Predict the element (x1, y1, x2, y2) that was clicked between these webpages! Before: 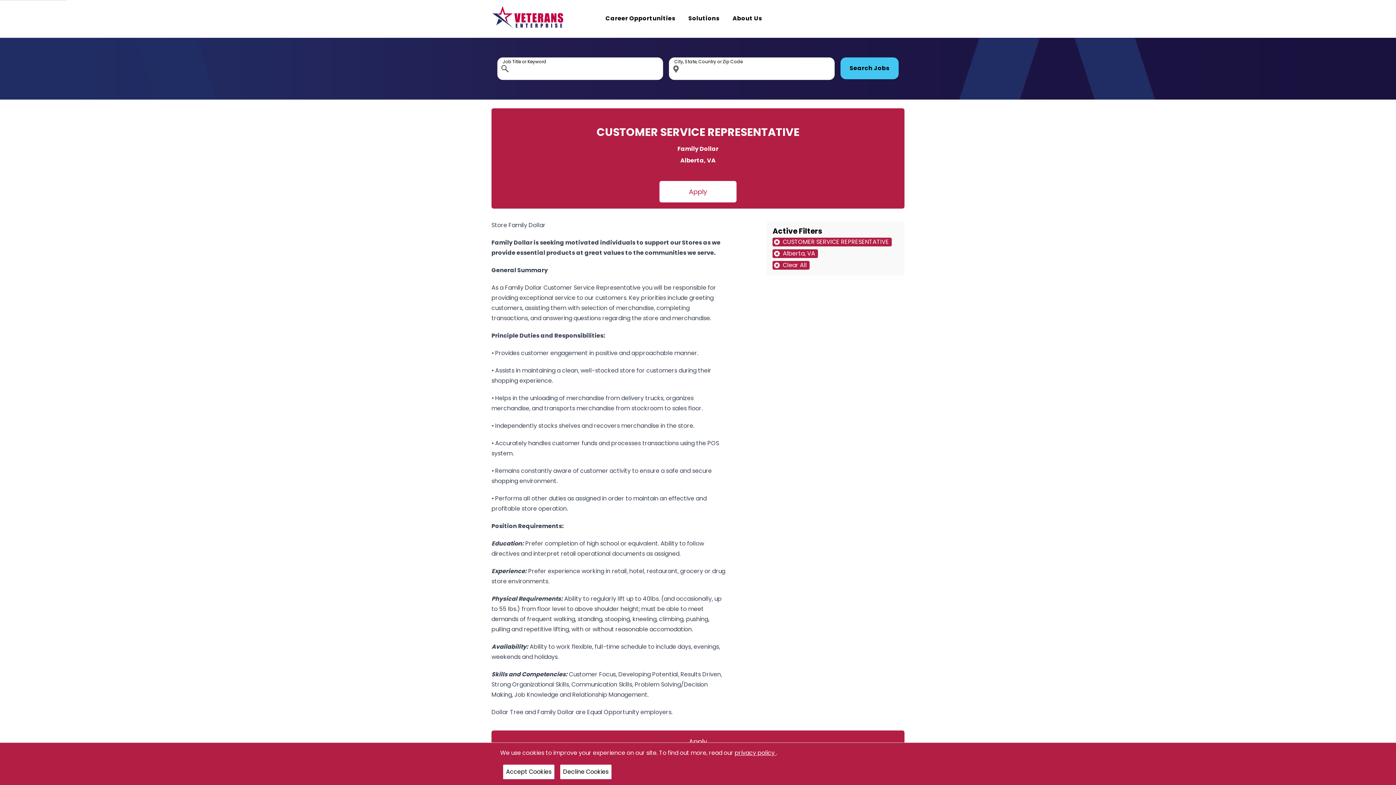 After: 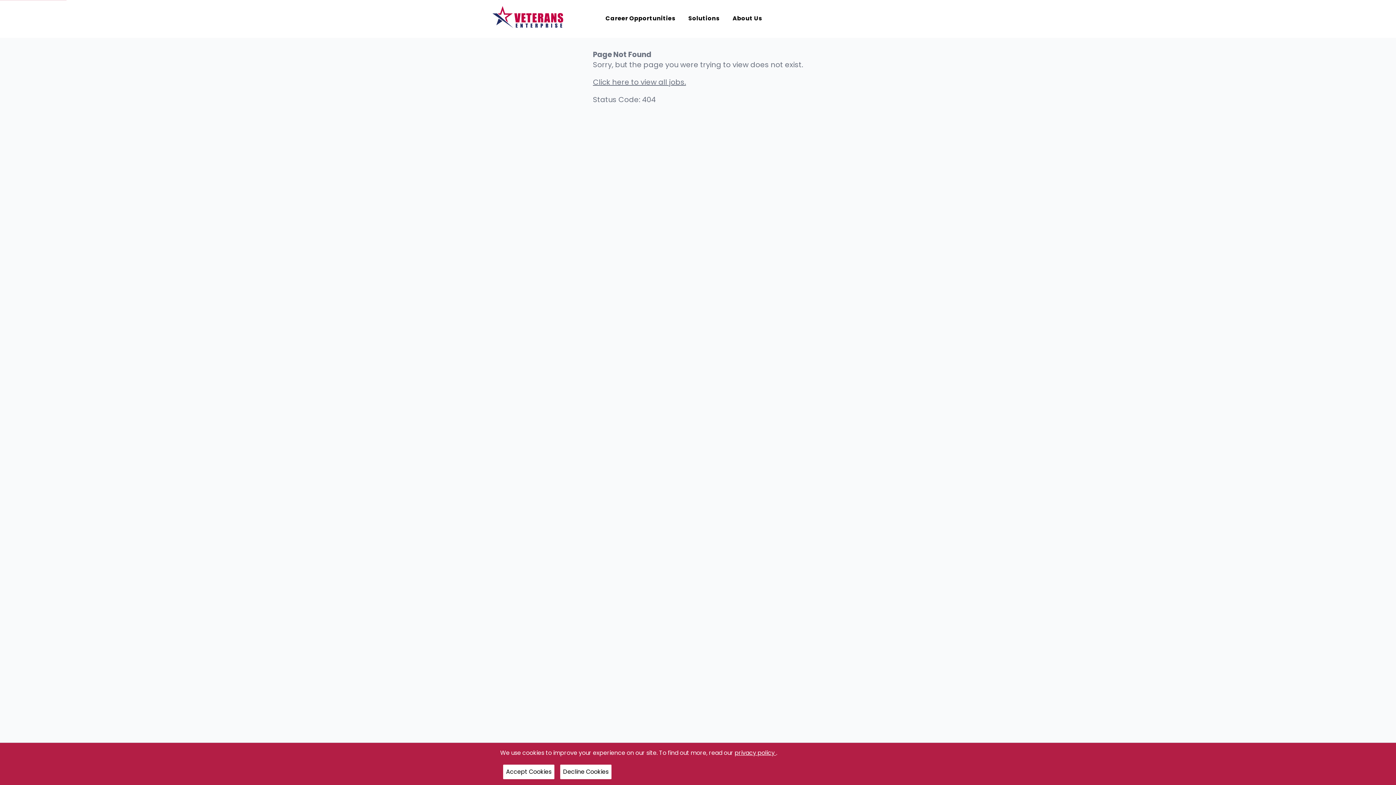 Action: bbox: (774, 250, 816, 256) label: Alberta, VA